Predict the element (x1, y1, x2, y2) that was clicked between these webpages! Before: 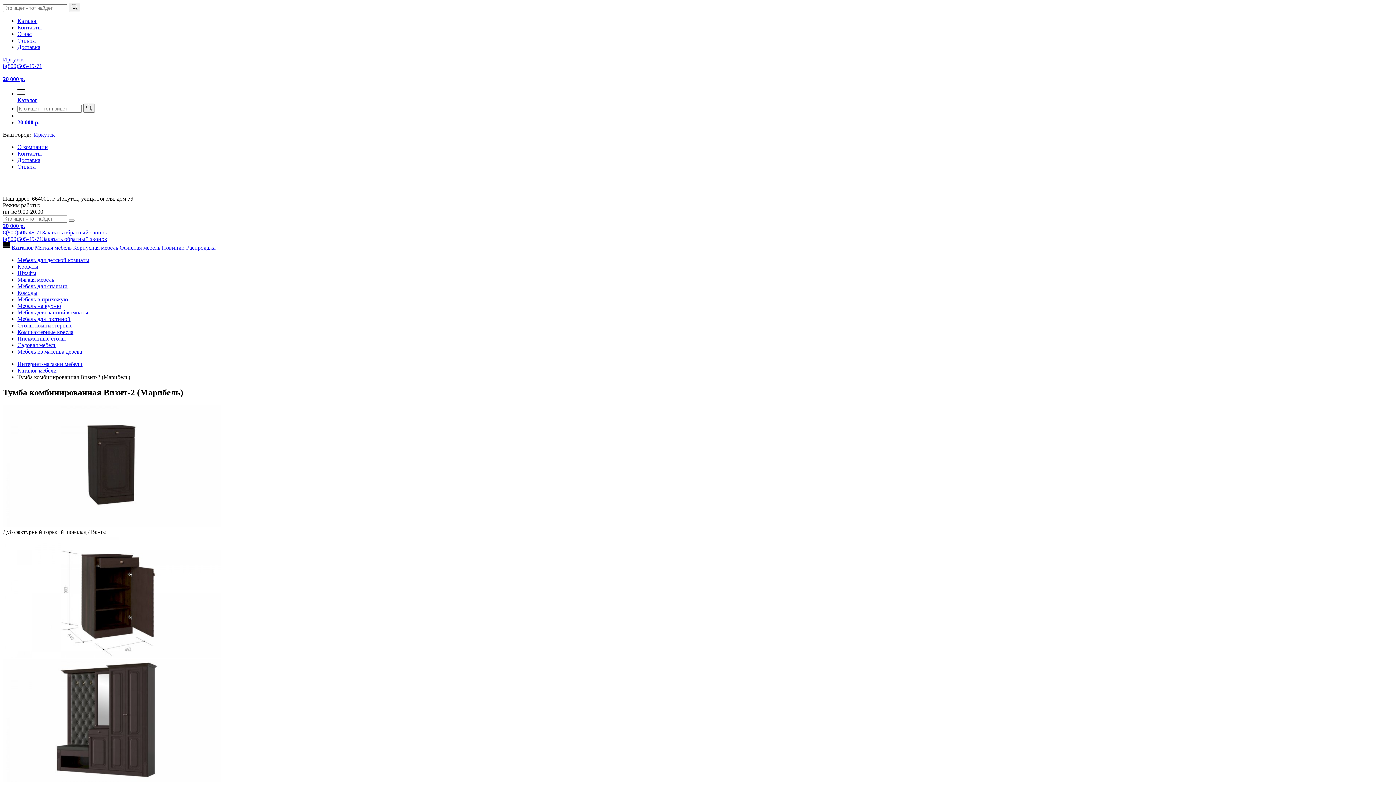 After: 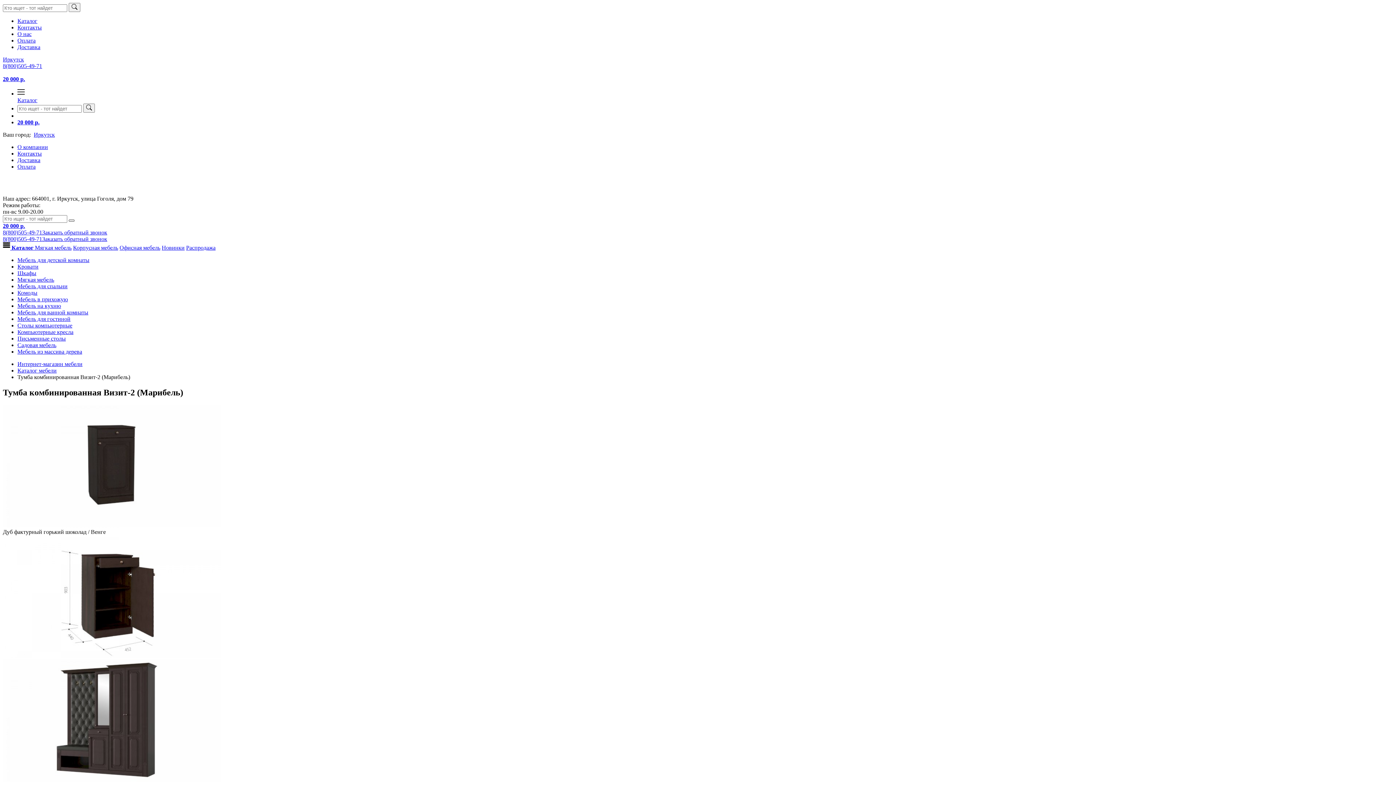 Action: bbox: (68, 219, 74, 221)